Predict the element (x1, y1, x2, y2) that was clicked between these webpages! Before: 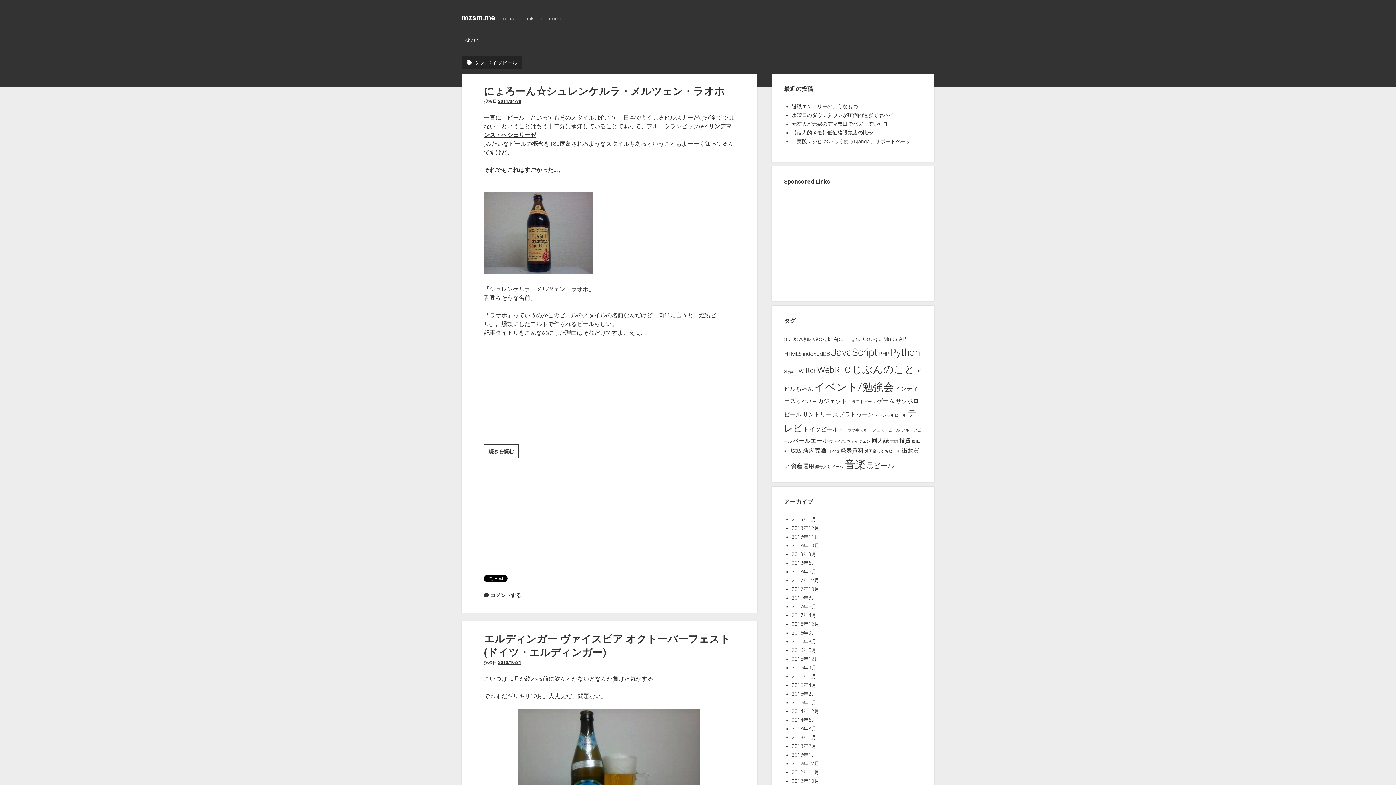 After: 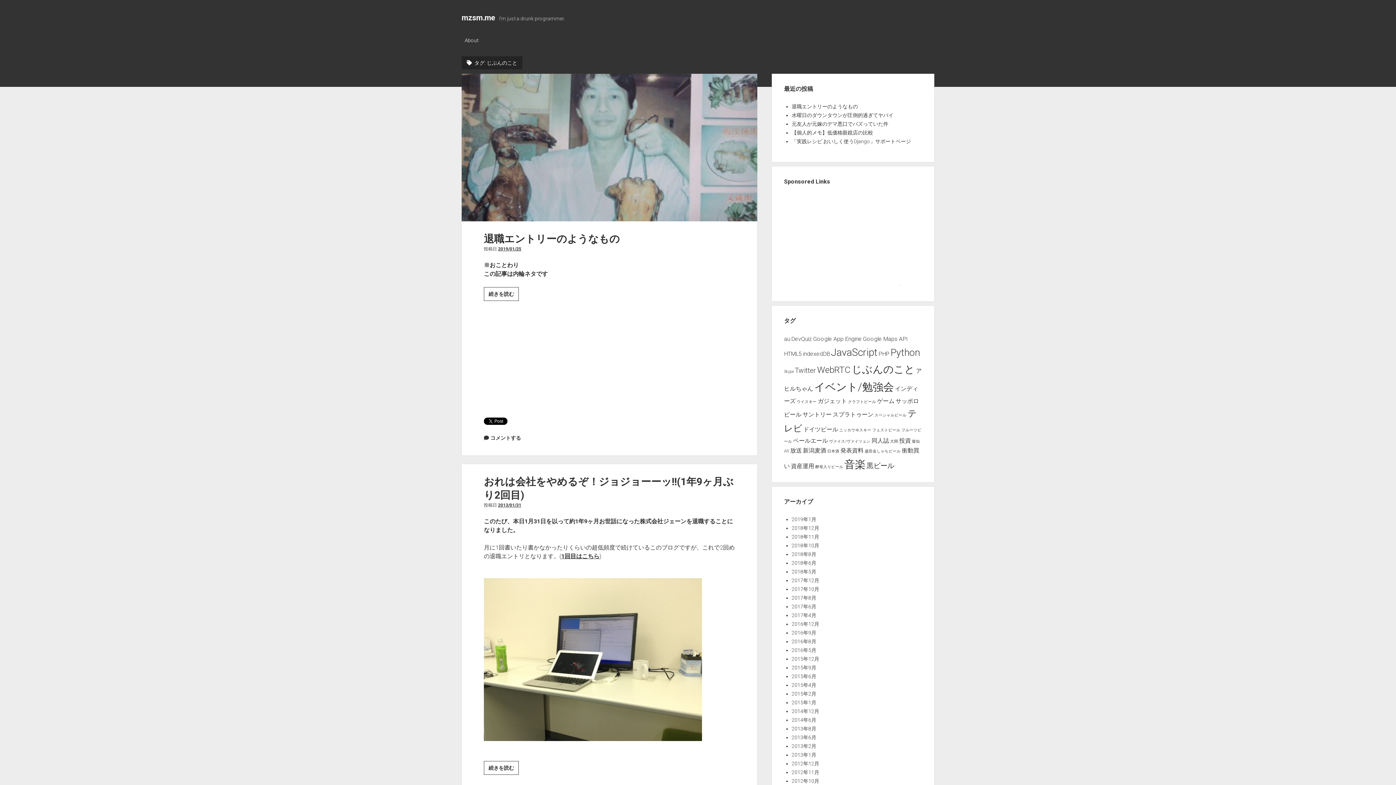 Action: bbox: (851, 363, 915, 375) label: じぶんのこと (7個の項目)